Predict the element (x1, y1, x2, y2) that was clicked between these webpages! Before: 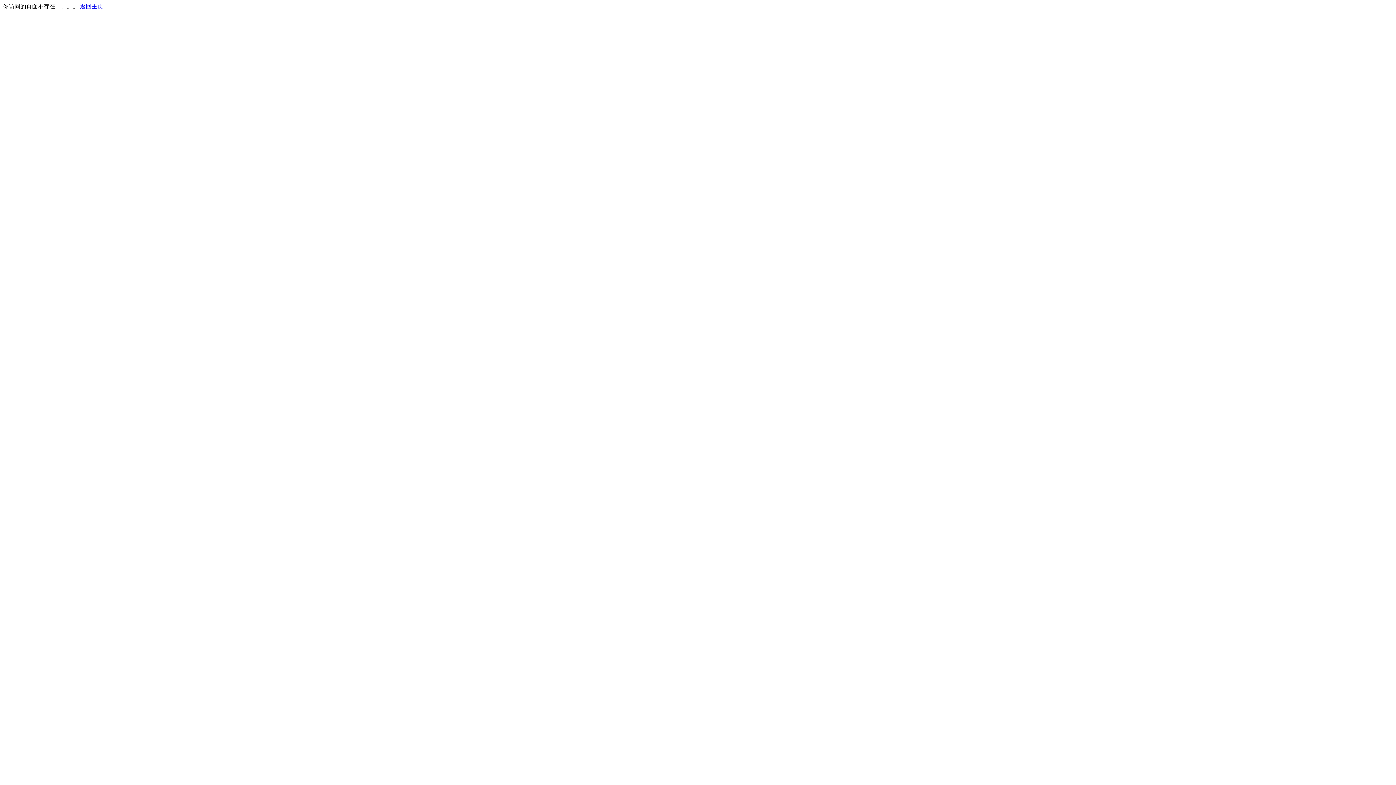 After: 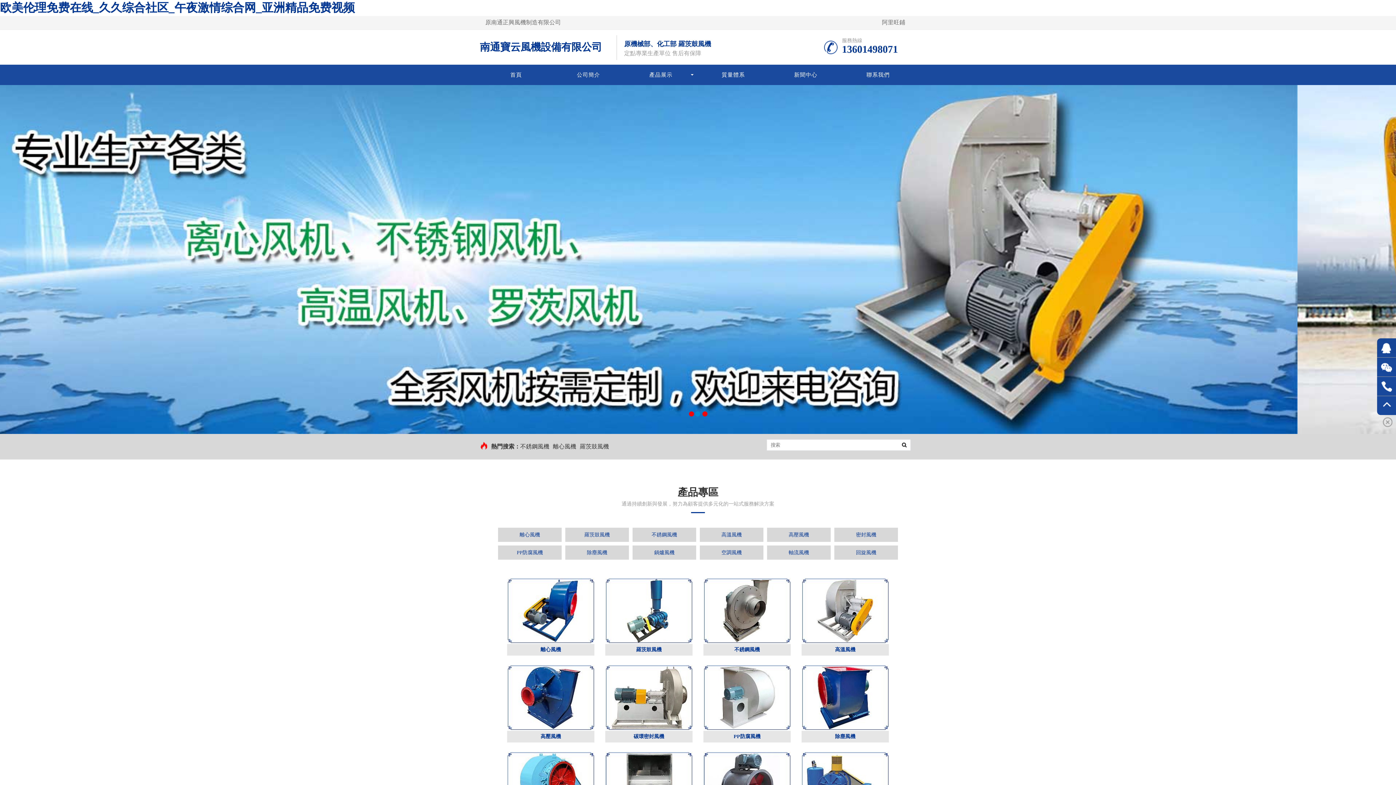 Action: bbox: (80, 3, 103, 9) label: 返回主页